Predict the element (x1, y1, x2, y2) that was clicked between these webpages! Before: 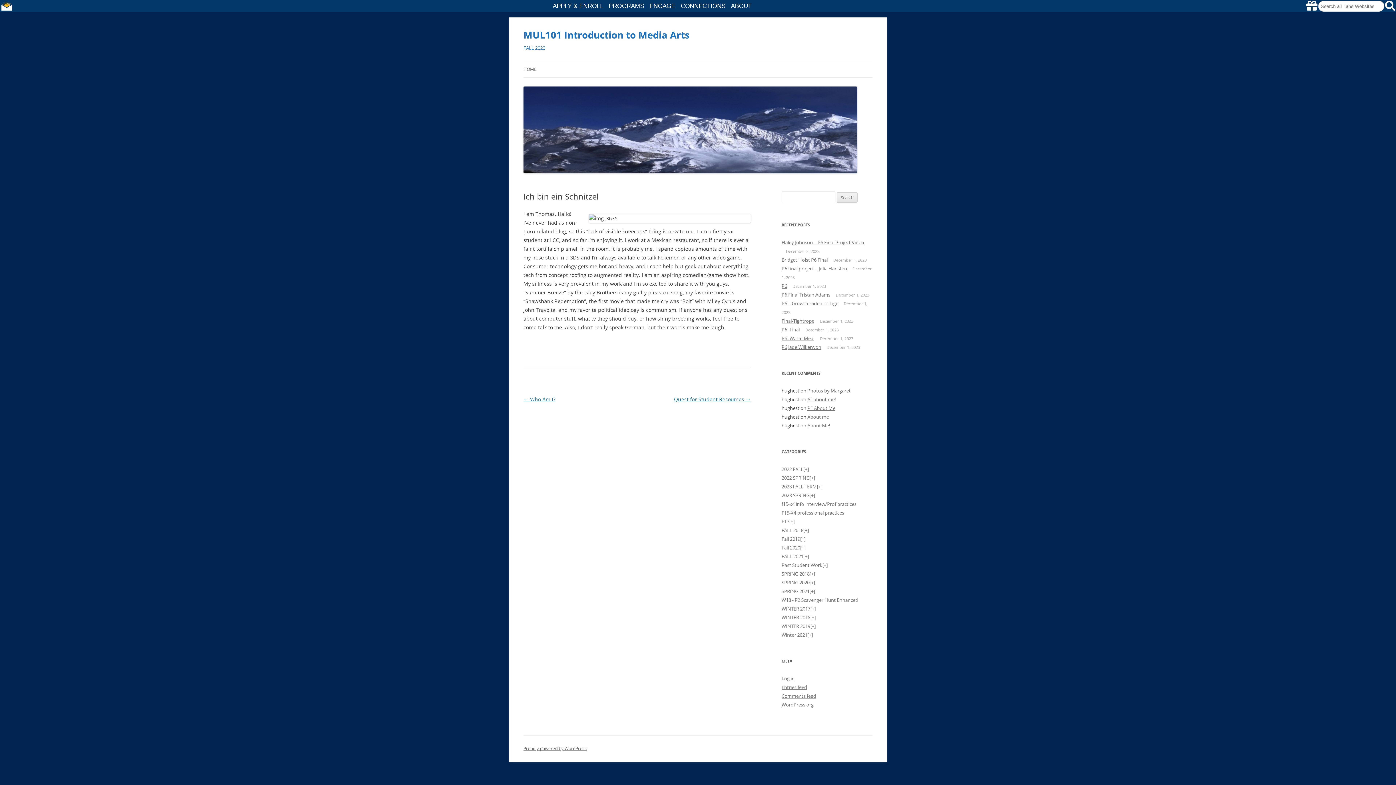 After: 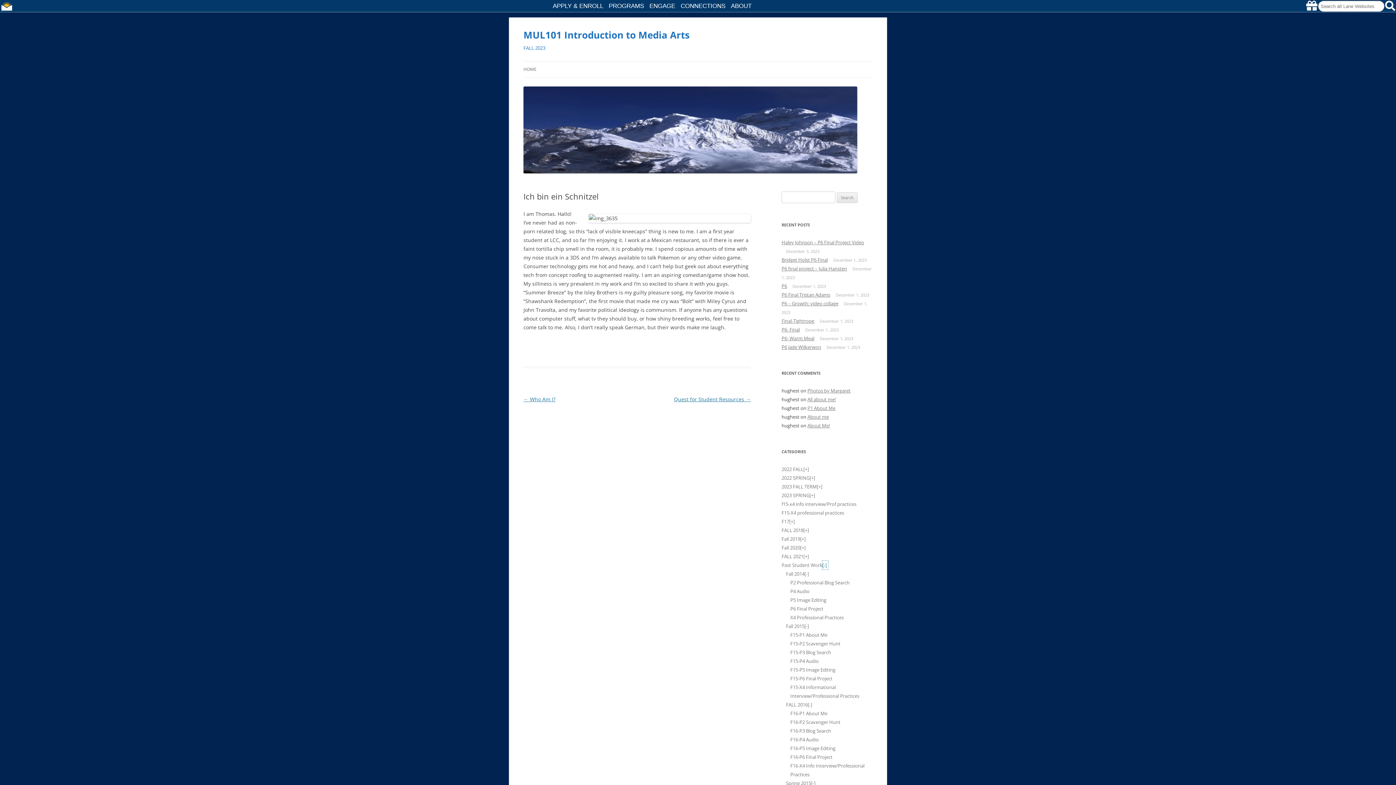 Action: bbox: (822, 561, 828, 569) label: [+]